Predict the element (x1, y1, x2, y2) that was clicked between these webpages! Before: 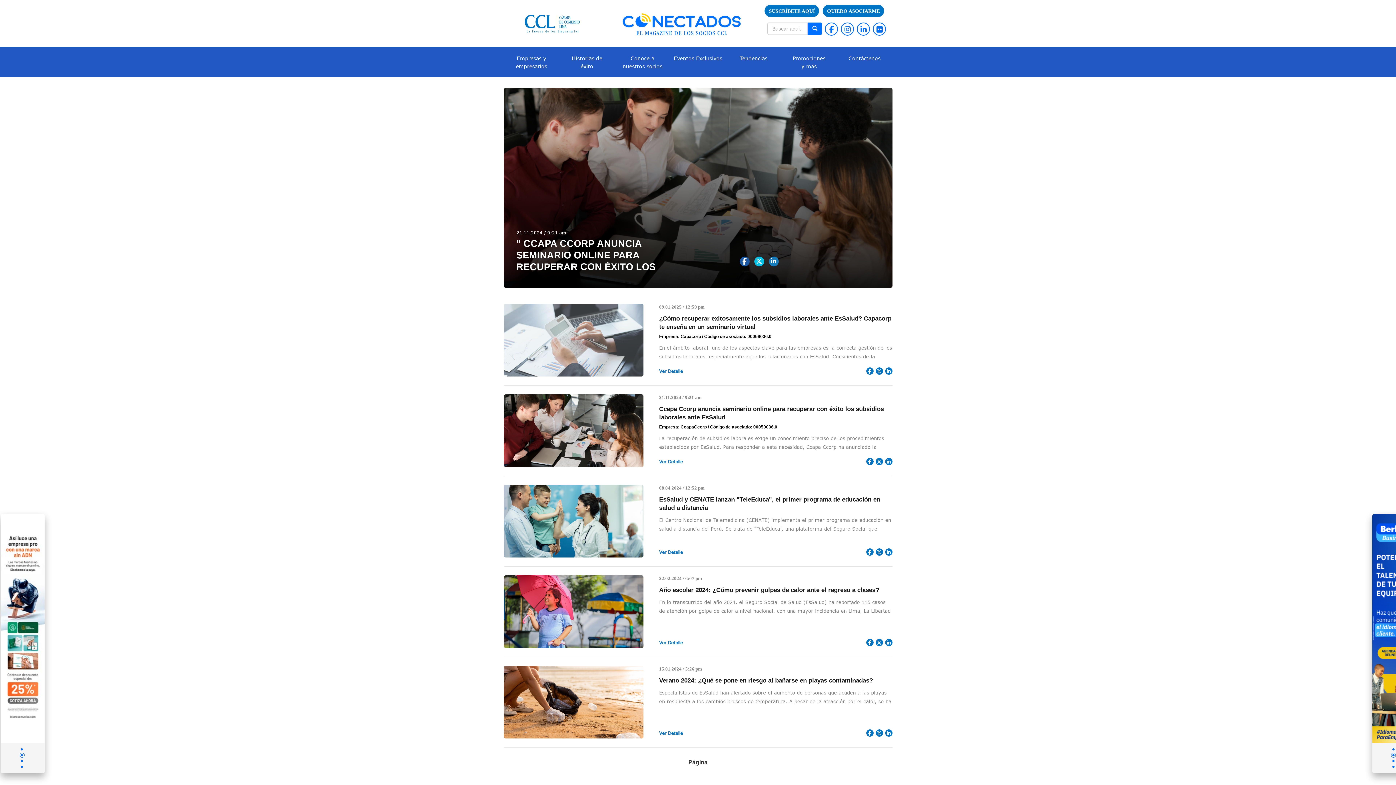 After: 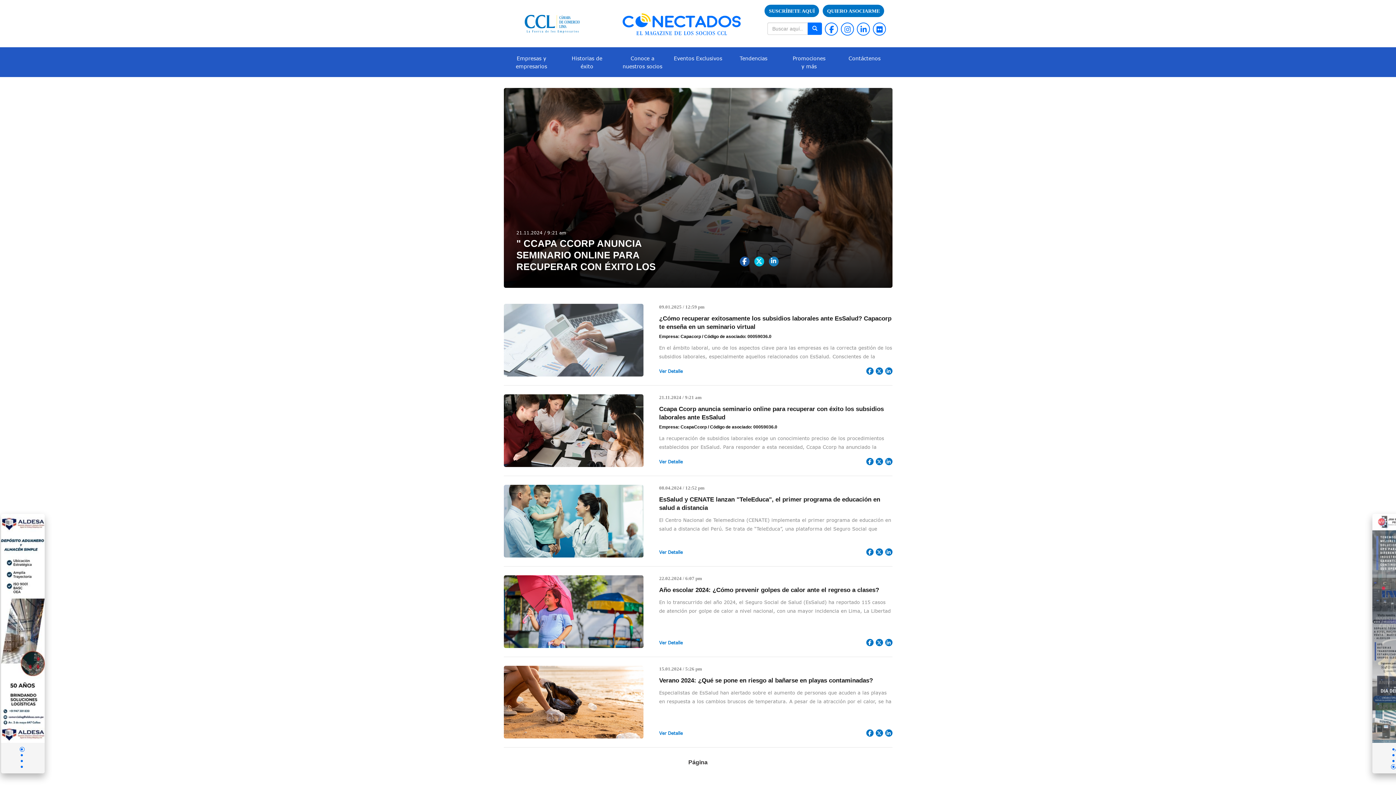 Action: bbox: (885, 548, 892, 556)